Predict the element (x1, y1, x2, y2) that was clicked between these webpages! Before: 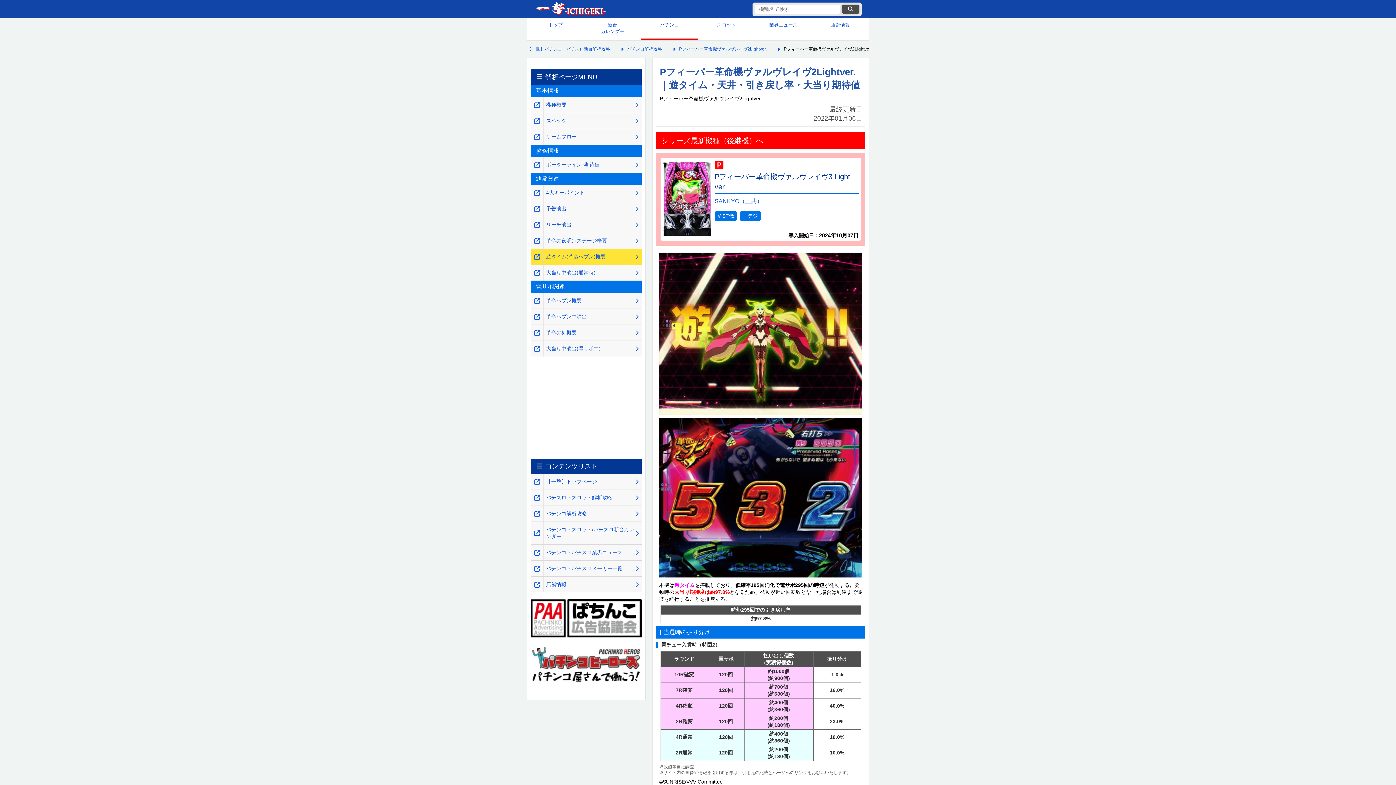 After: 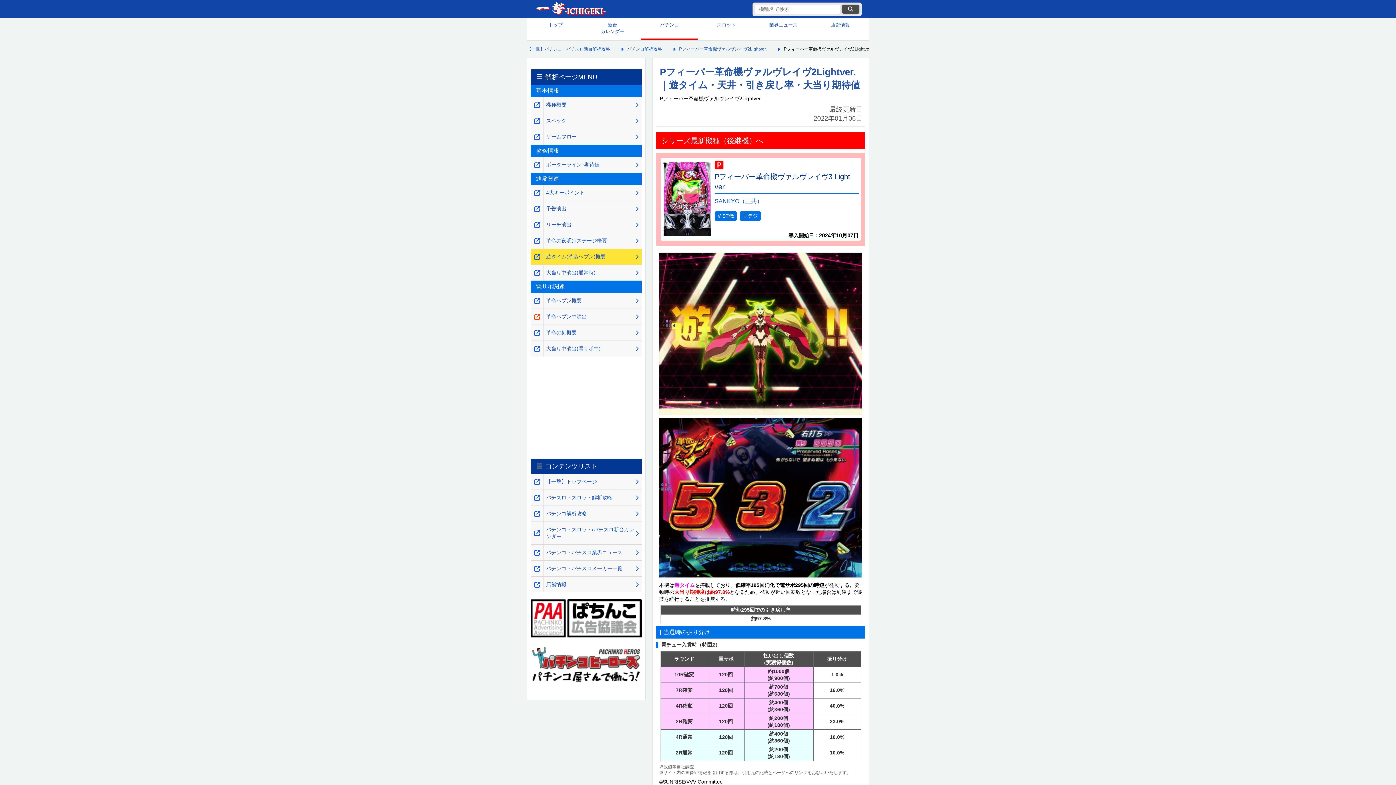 Action: label: 革命ヘブン中演出 bbox: (530, 312, 543, 320)